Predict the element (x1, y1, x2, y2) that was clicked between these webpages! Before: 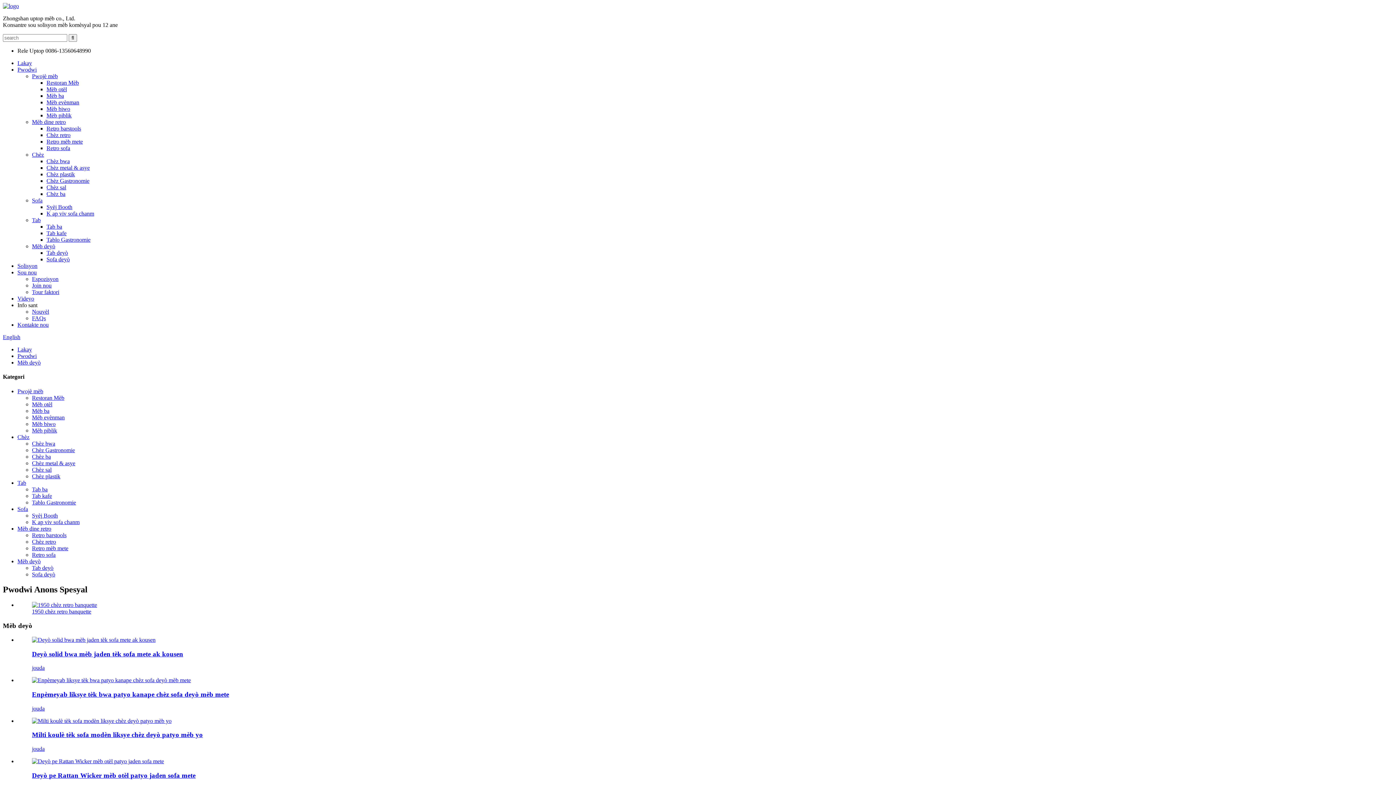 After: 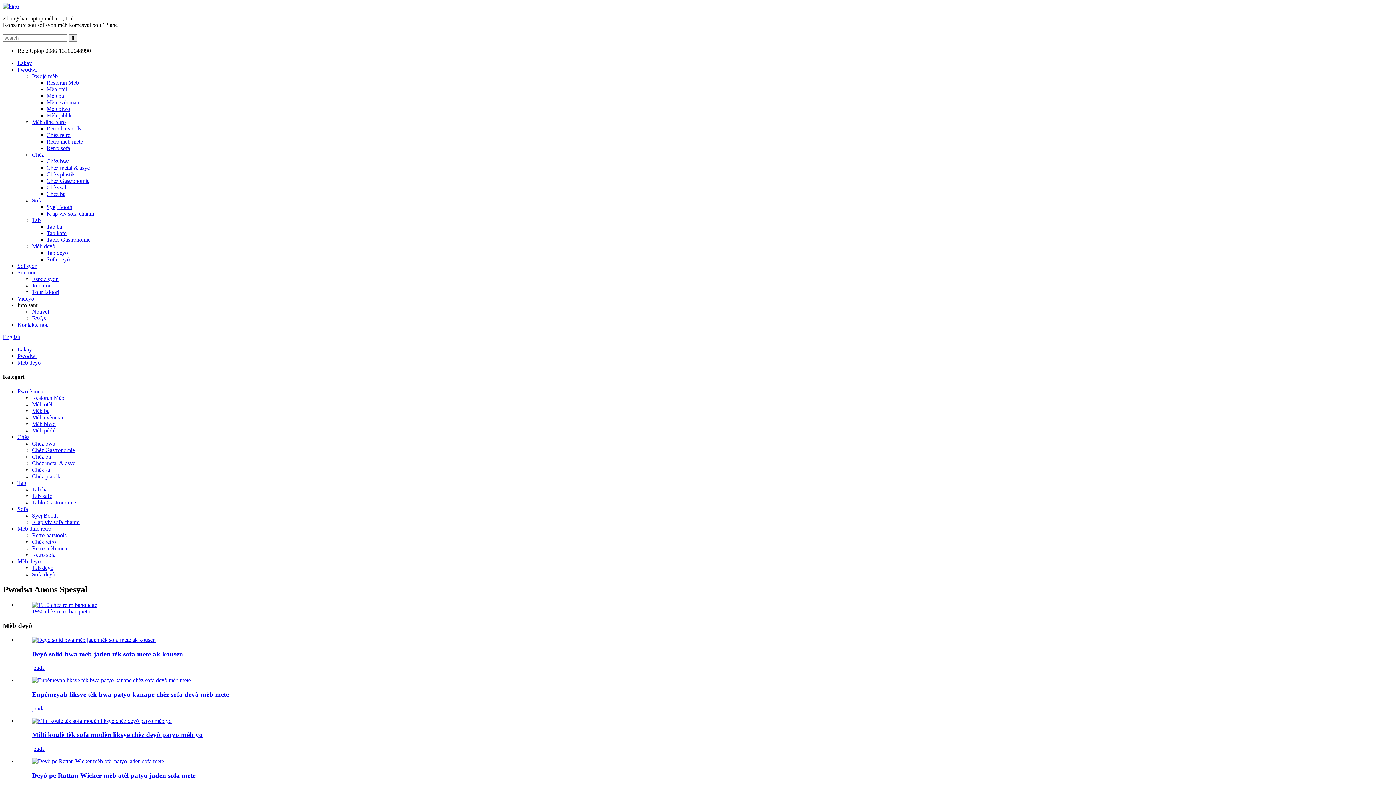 Action: label: Info sant bbox: (17, 302, 37, 308)